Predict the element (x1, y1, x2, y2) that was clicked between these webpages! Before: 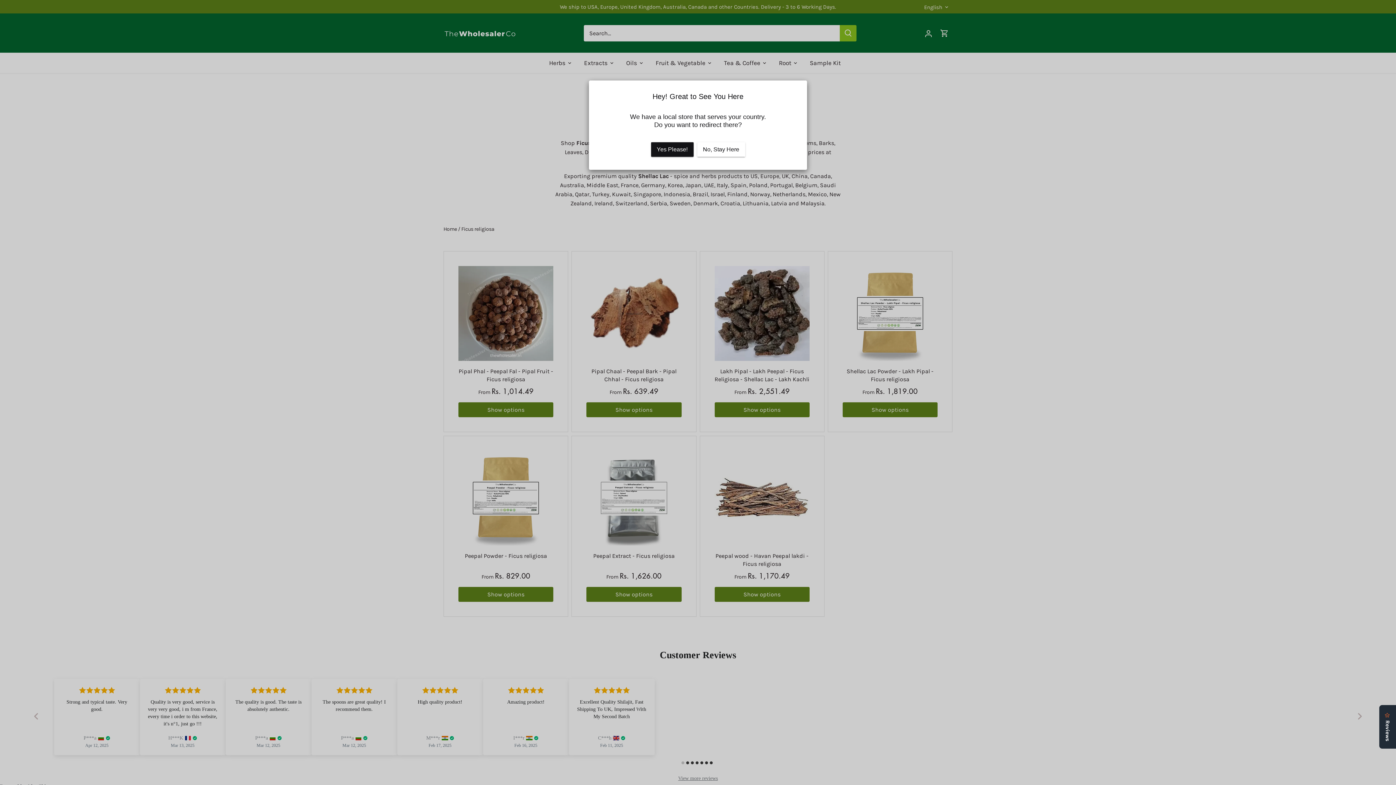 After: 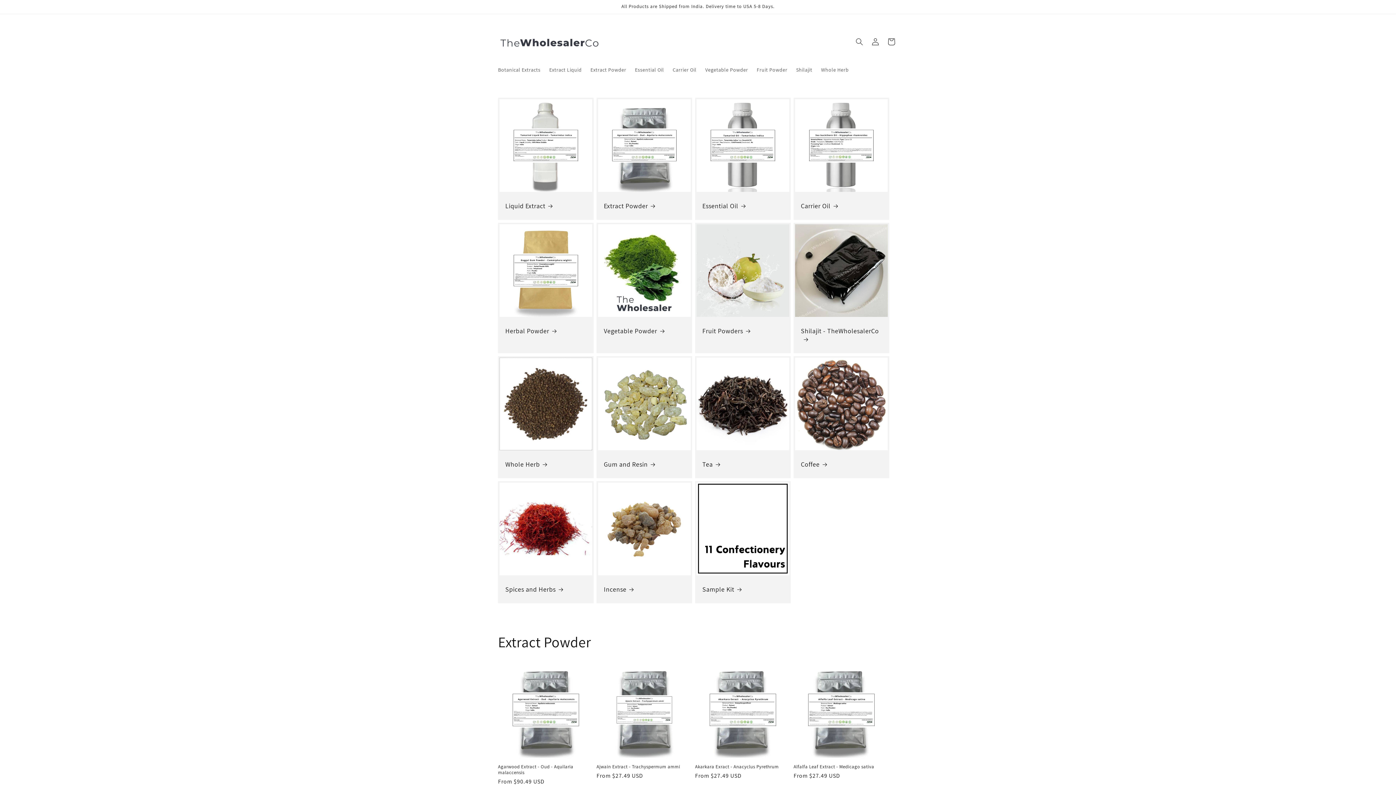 Action: label: Yes Please! bbox: (651, 142, 693, 156)